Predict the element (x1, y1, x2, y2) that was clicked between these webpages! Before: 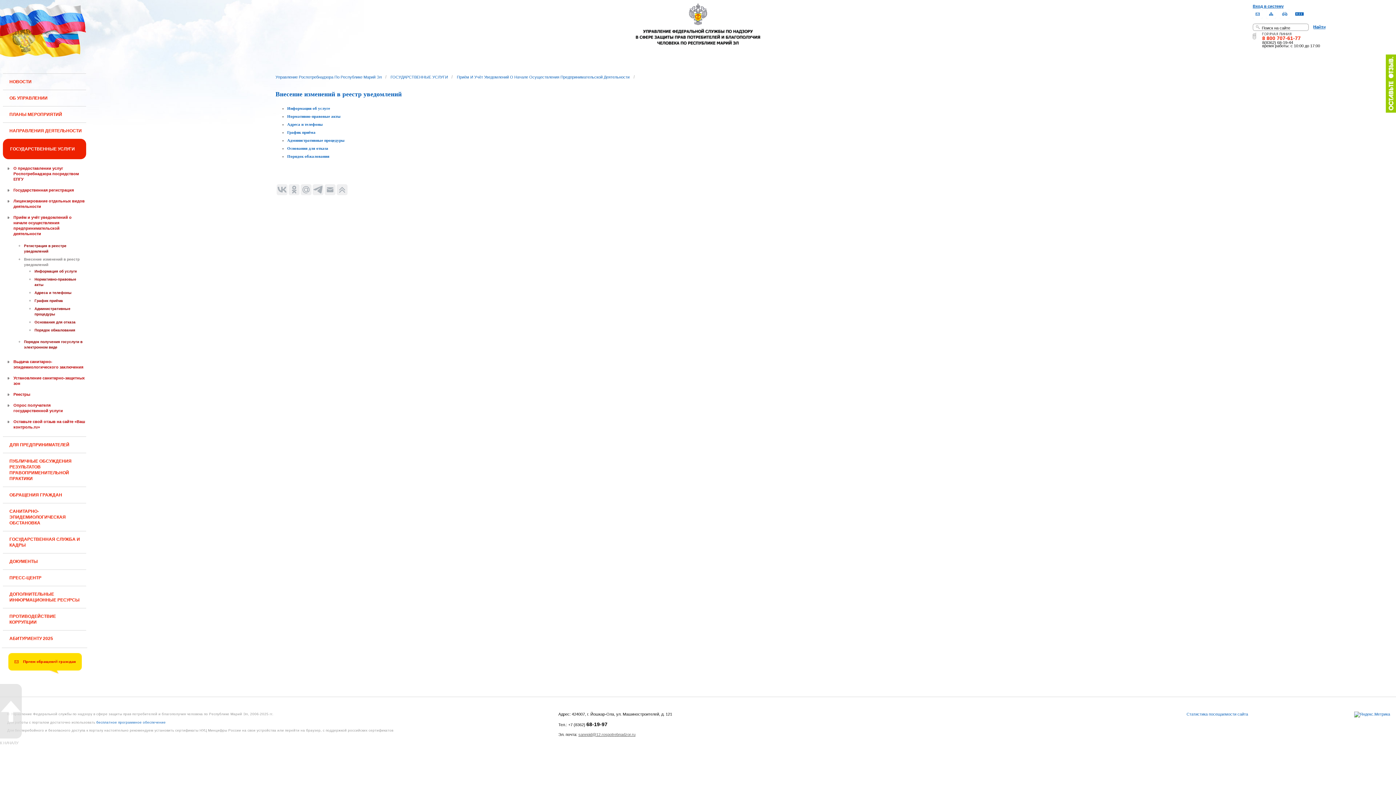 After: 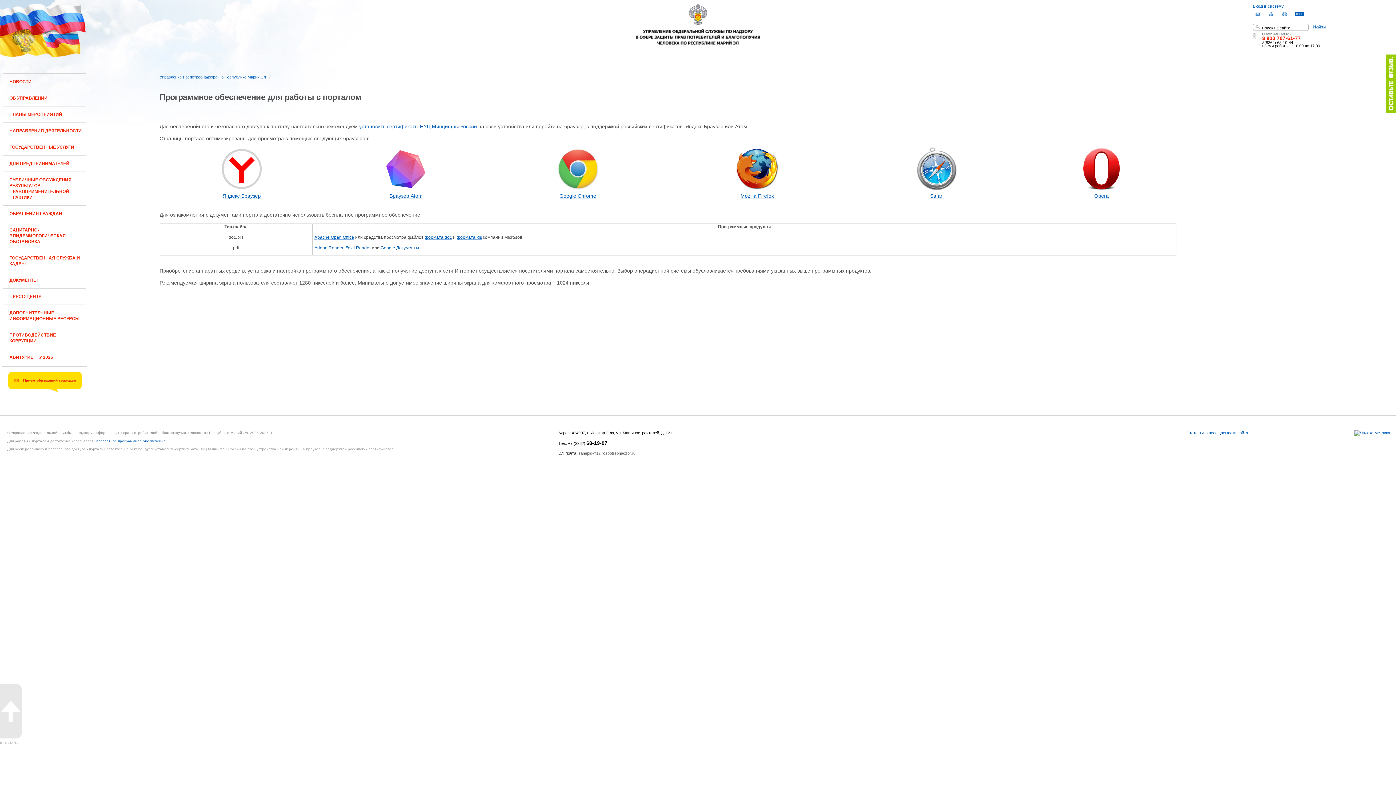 Action: label: бесплатное программное обеспечение bbox: (96, 720, 165, 724)